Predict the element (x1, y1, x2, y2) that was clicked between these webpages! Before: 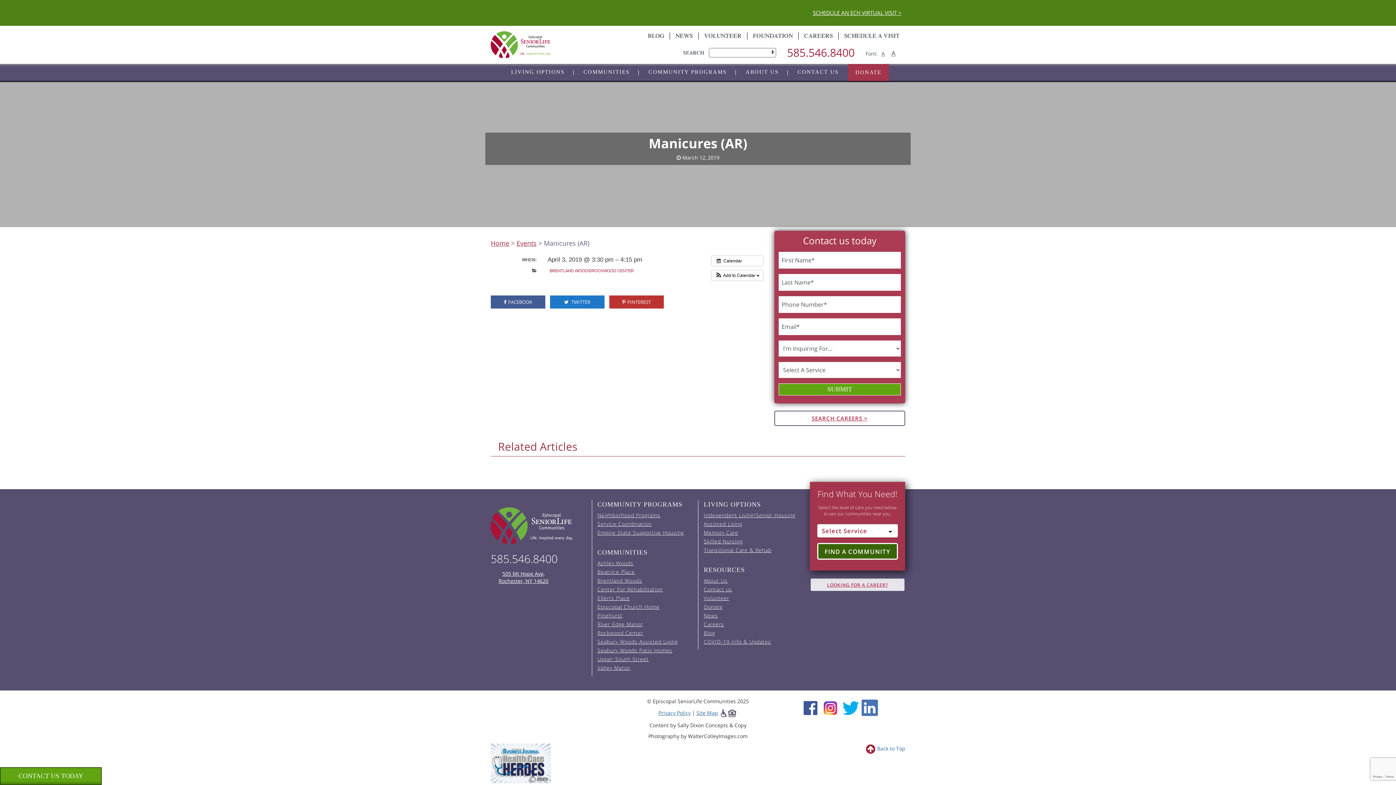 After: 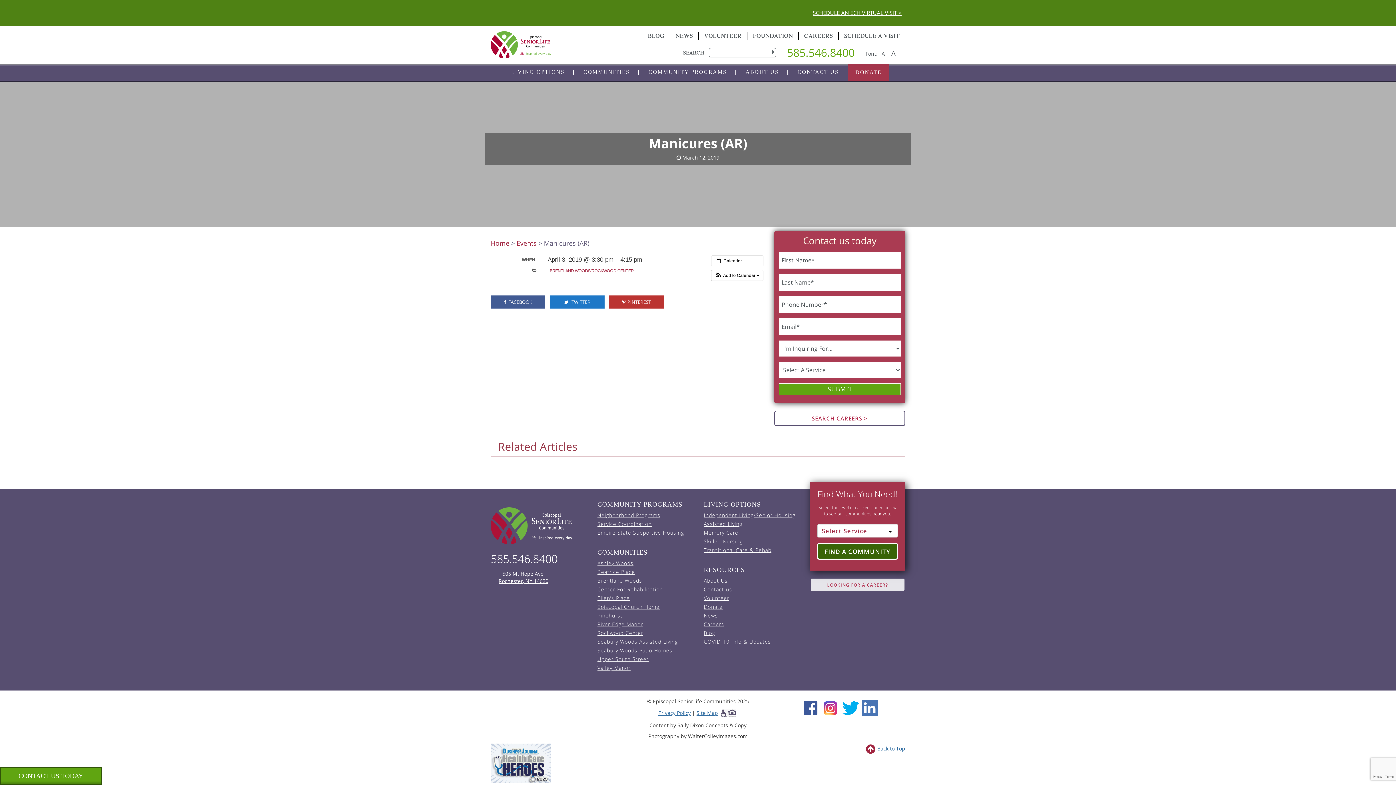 Action: label: 585.546.8400 bbox: (787, 44, 854, 60)